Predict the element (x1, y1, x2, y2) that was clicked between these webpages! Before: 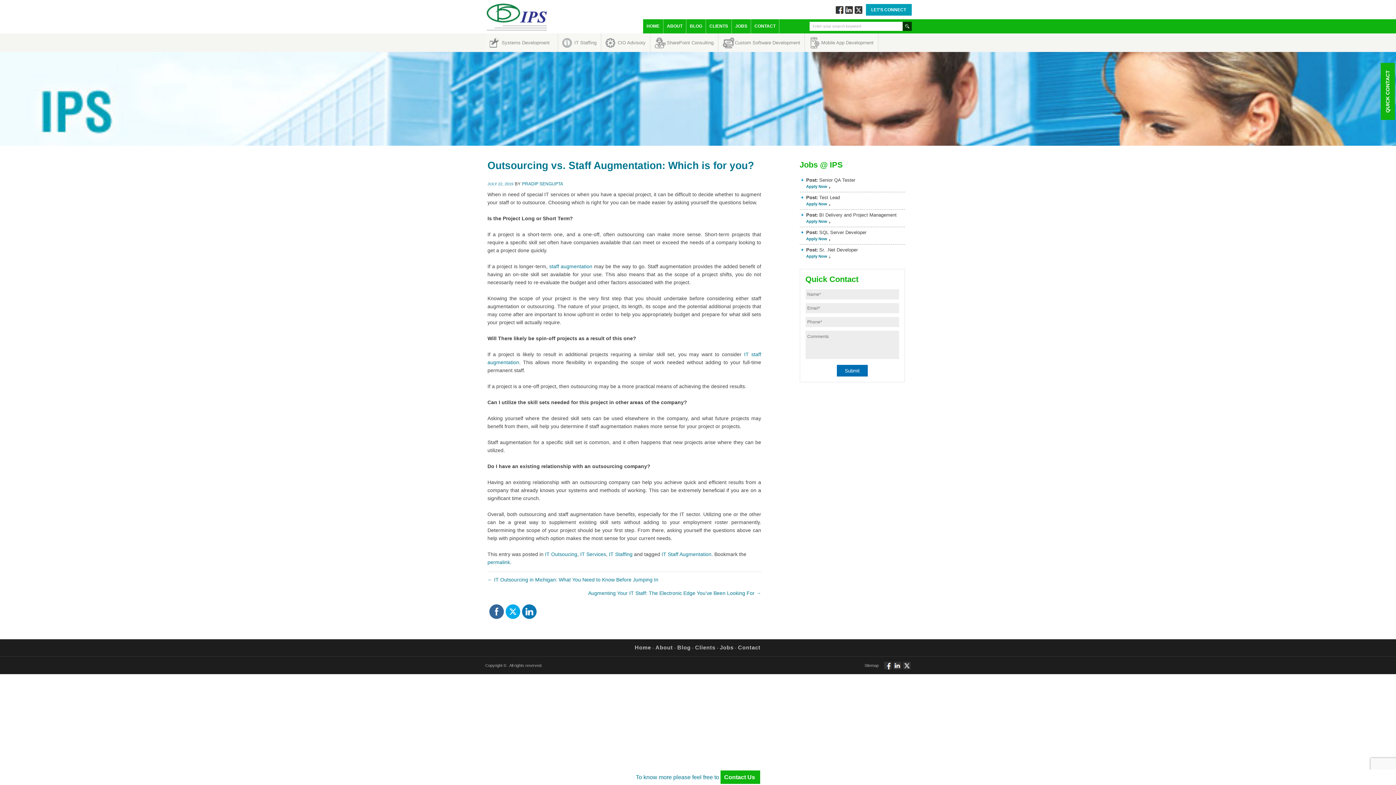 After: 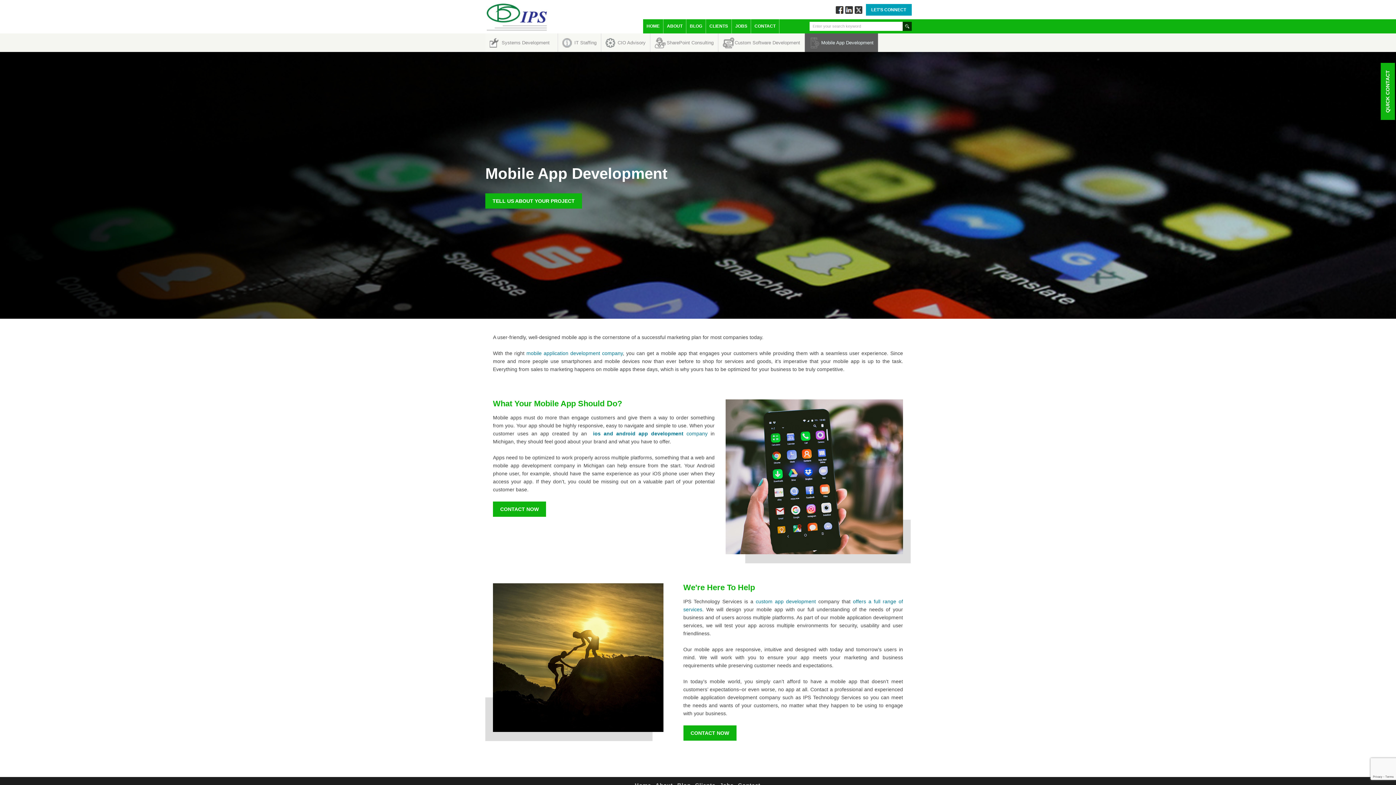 Action: label: Mobile App Development bbox: (805, 33, 878, 52)